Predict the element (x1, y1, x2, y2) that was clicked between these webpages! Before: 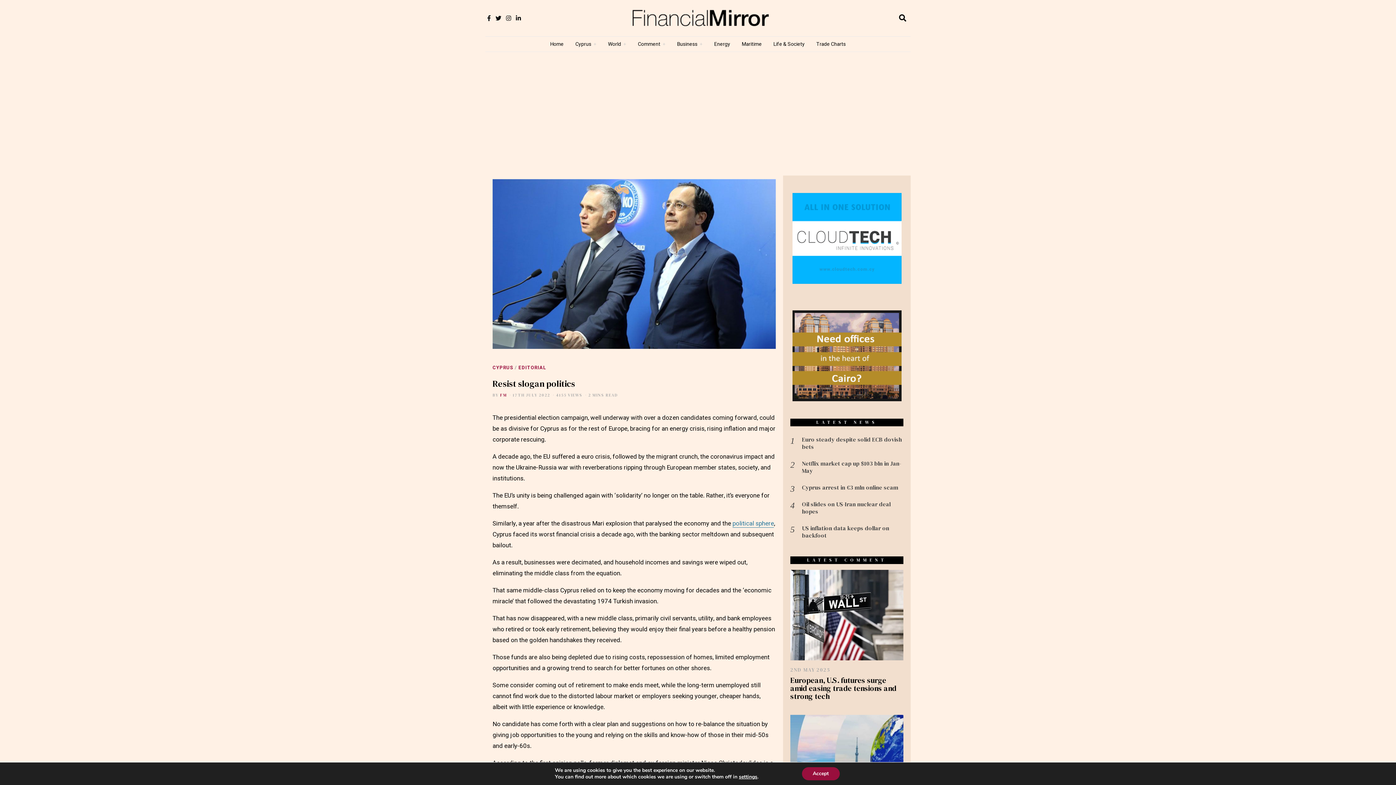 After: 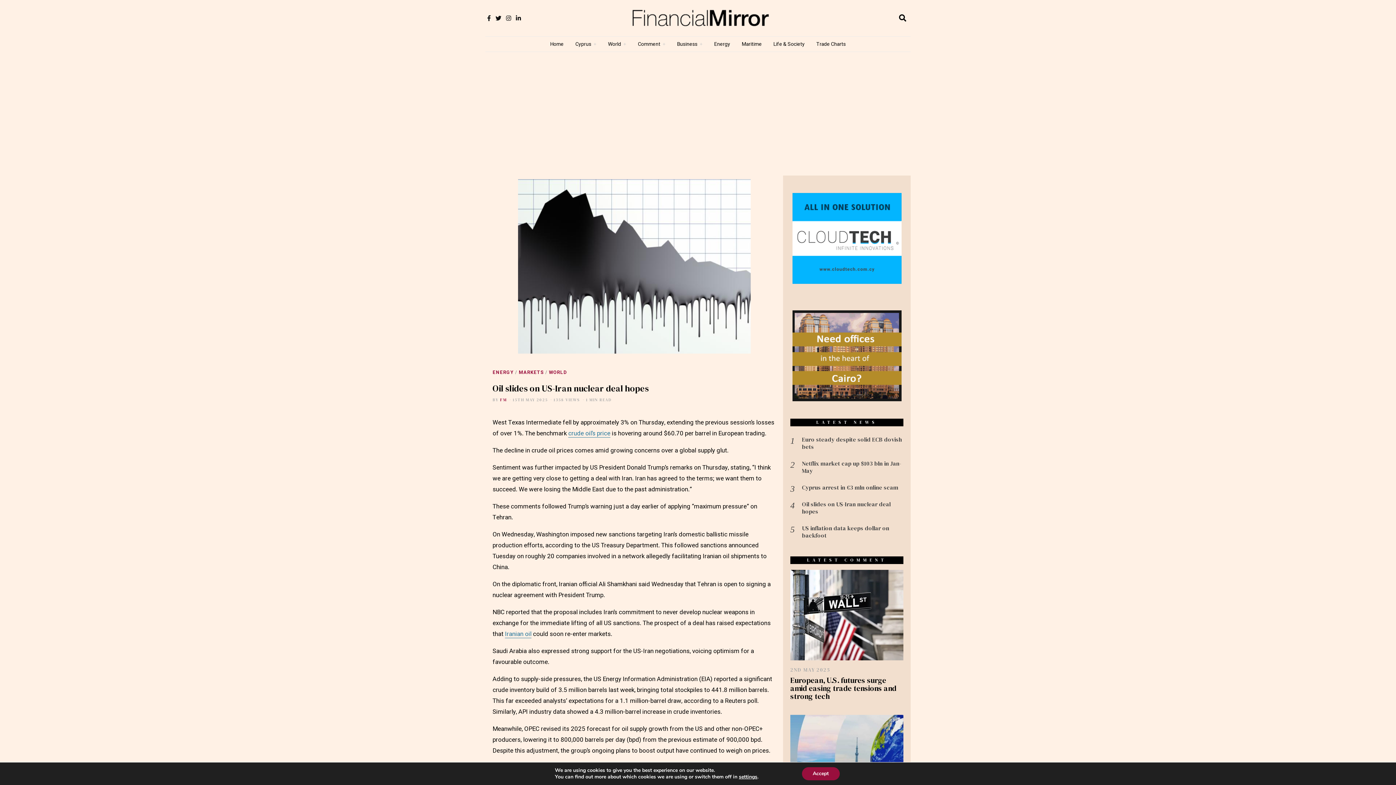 Action: bbox: (802, 500, 903, 515) label: Oil slides on US-Iran nuclear deal hopes